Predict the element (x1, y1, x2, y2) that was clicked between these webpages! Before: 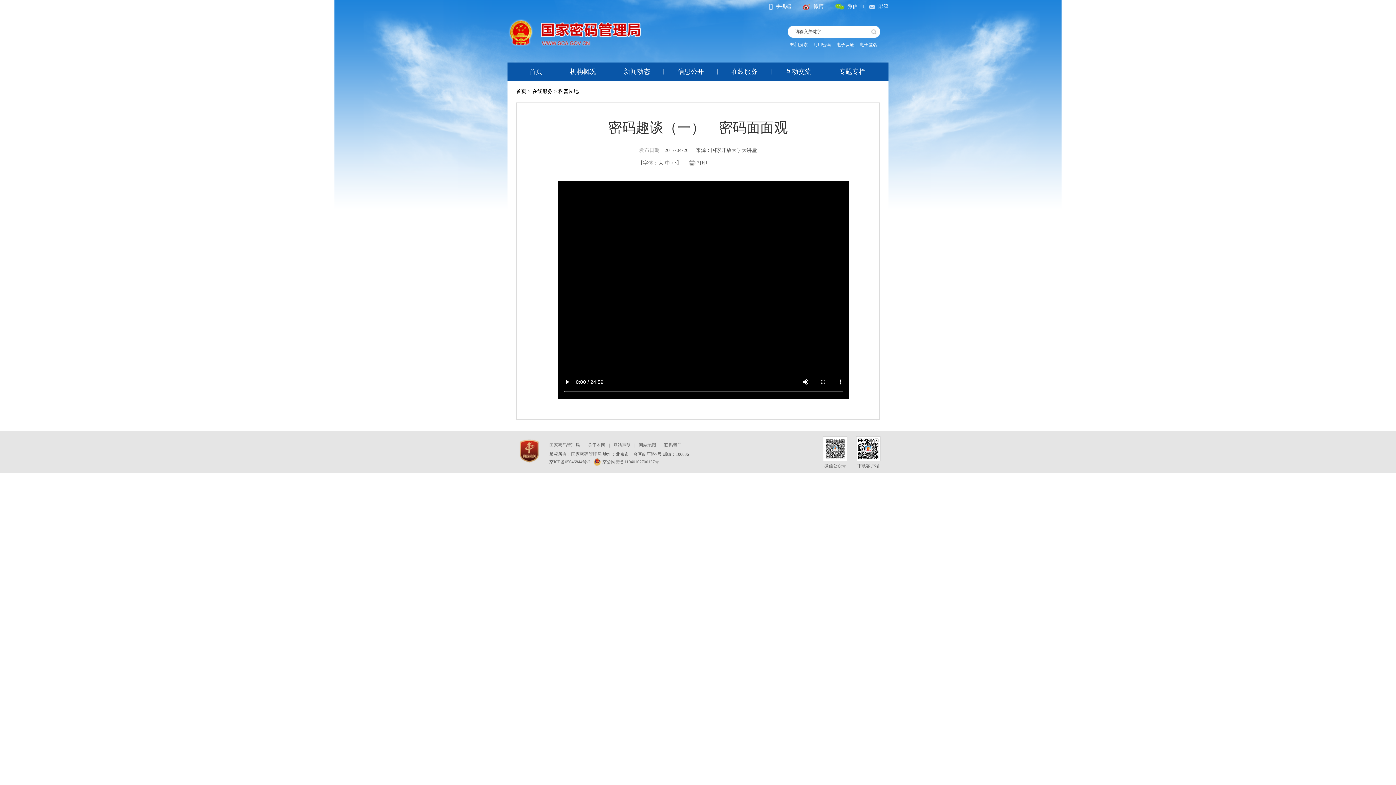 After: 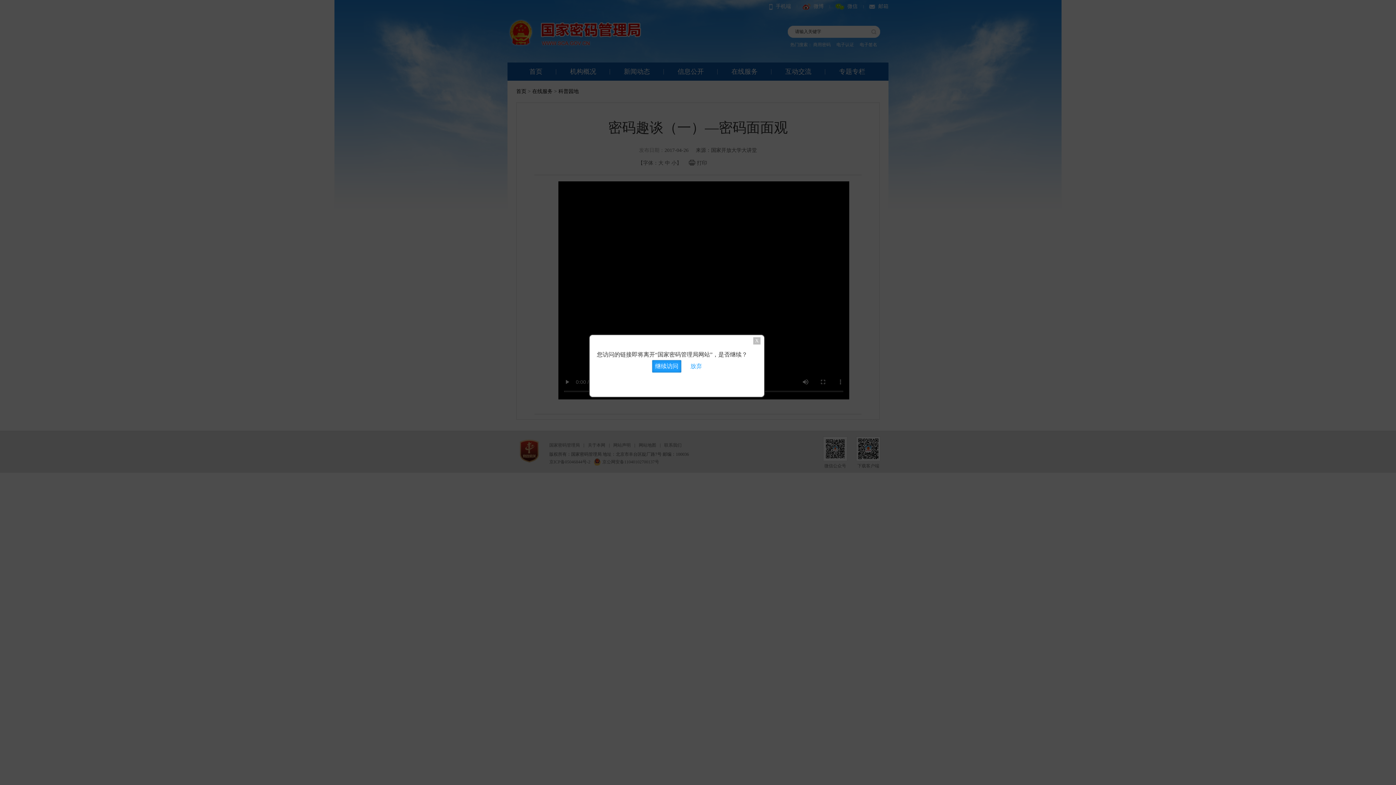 Action: label: 京公网安备11040102700137号 bbox: (590, 458, 659, 466)